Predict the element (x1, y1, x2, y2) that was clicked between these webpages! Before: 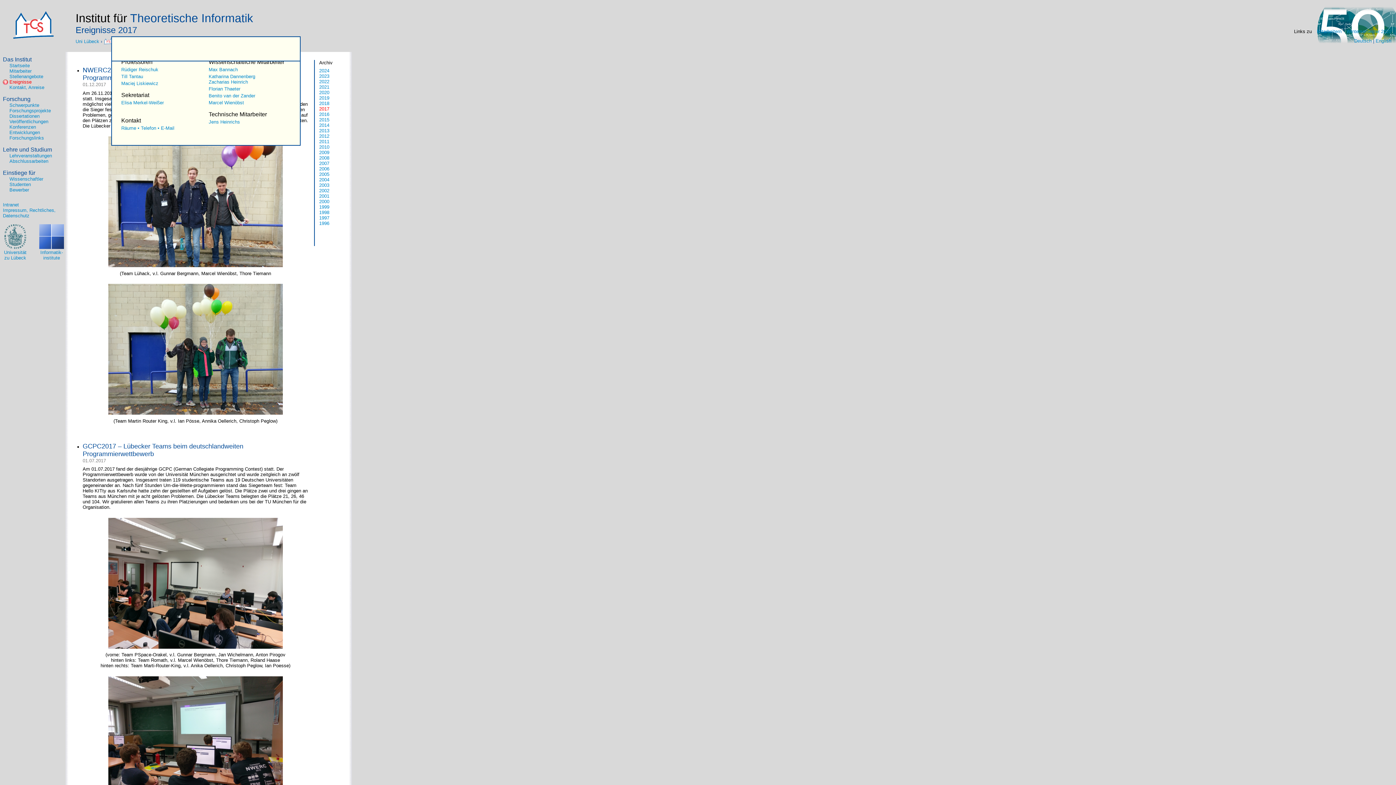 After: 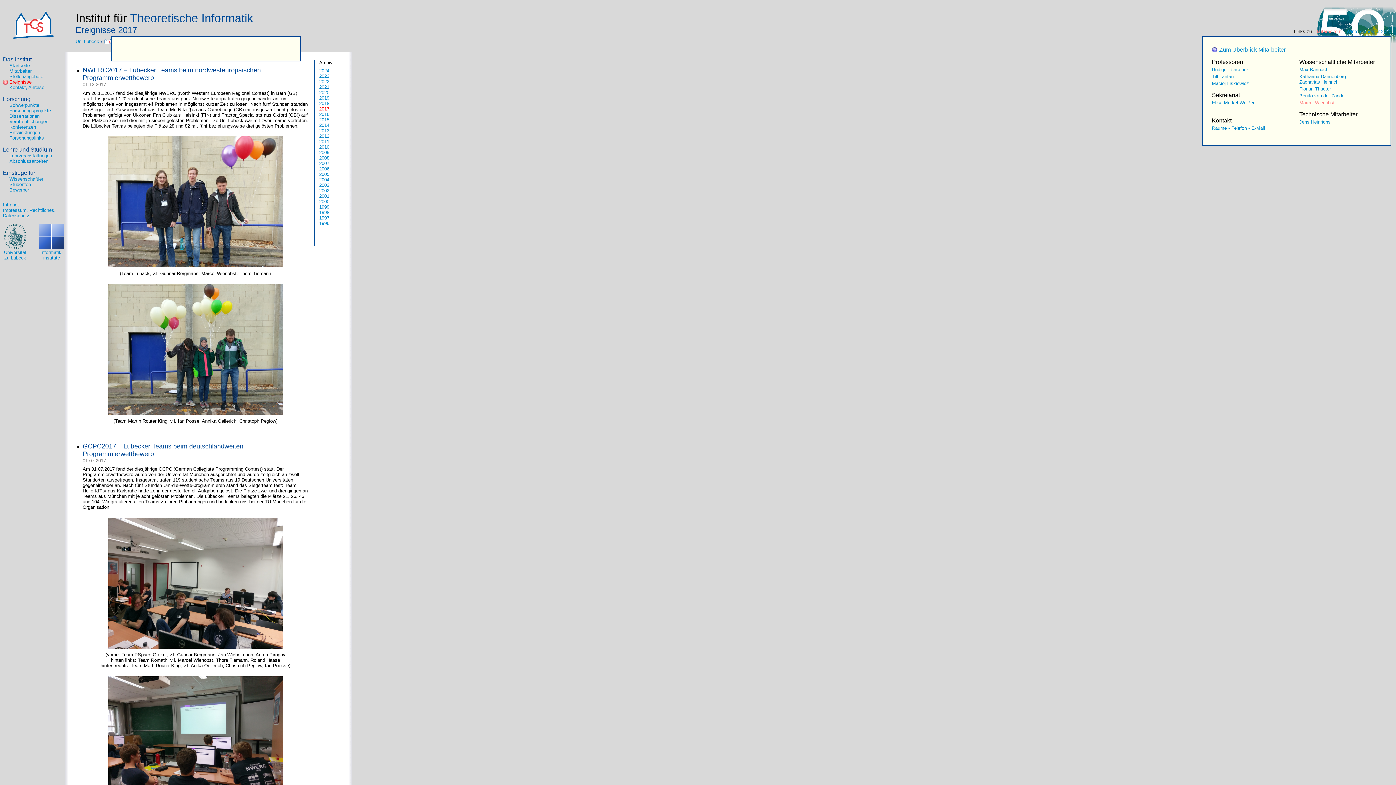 Action: label: Marcel Wienöbst bbox: (208, 99, 244, 105)